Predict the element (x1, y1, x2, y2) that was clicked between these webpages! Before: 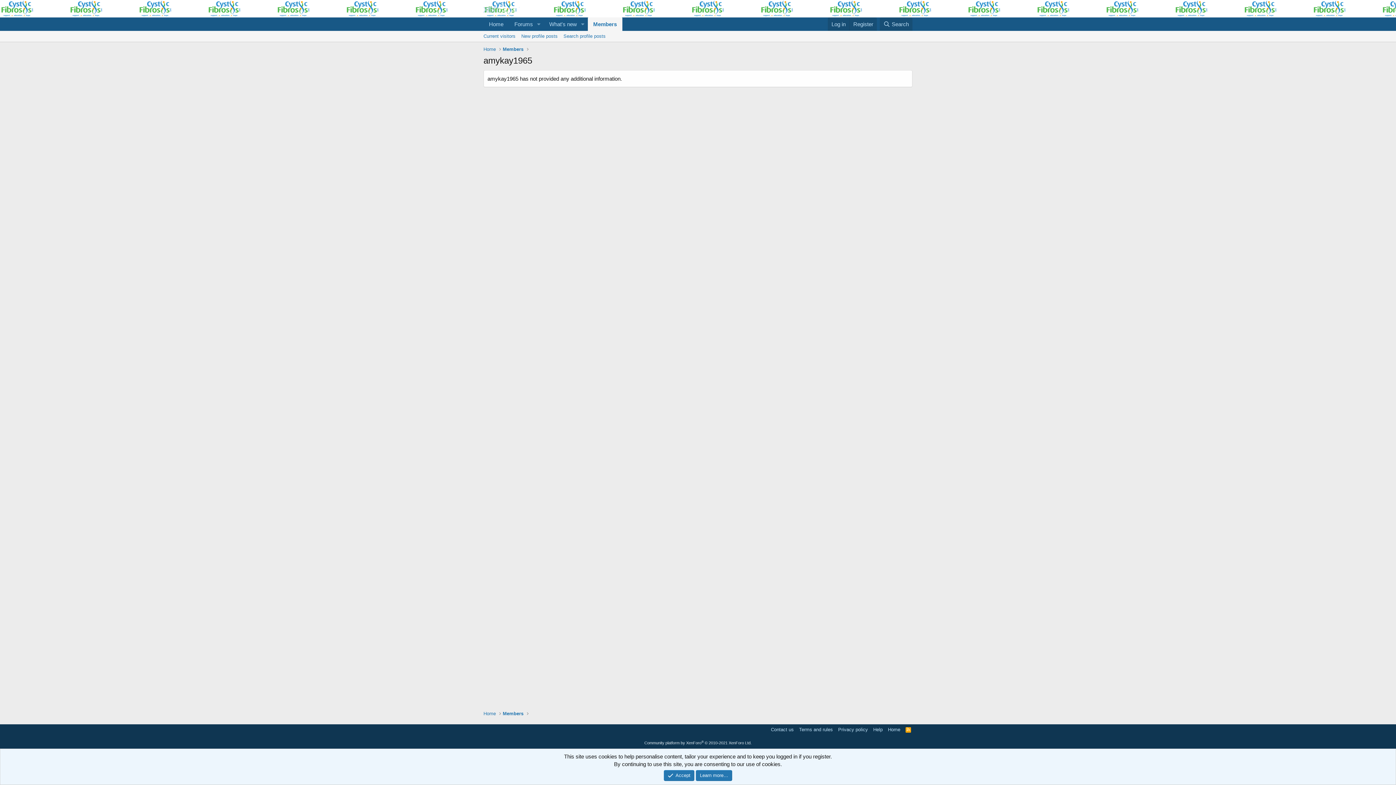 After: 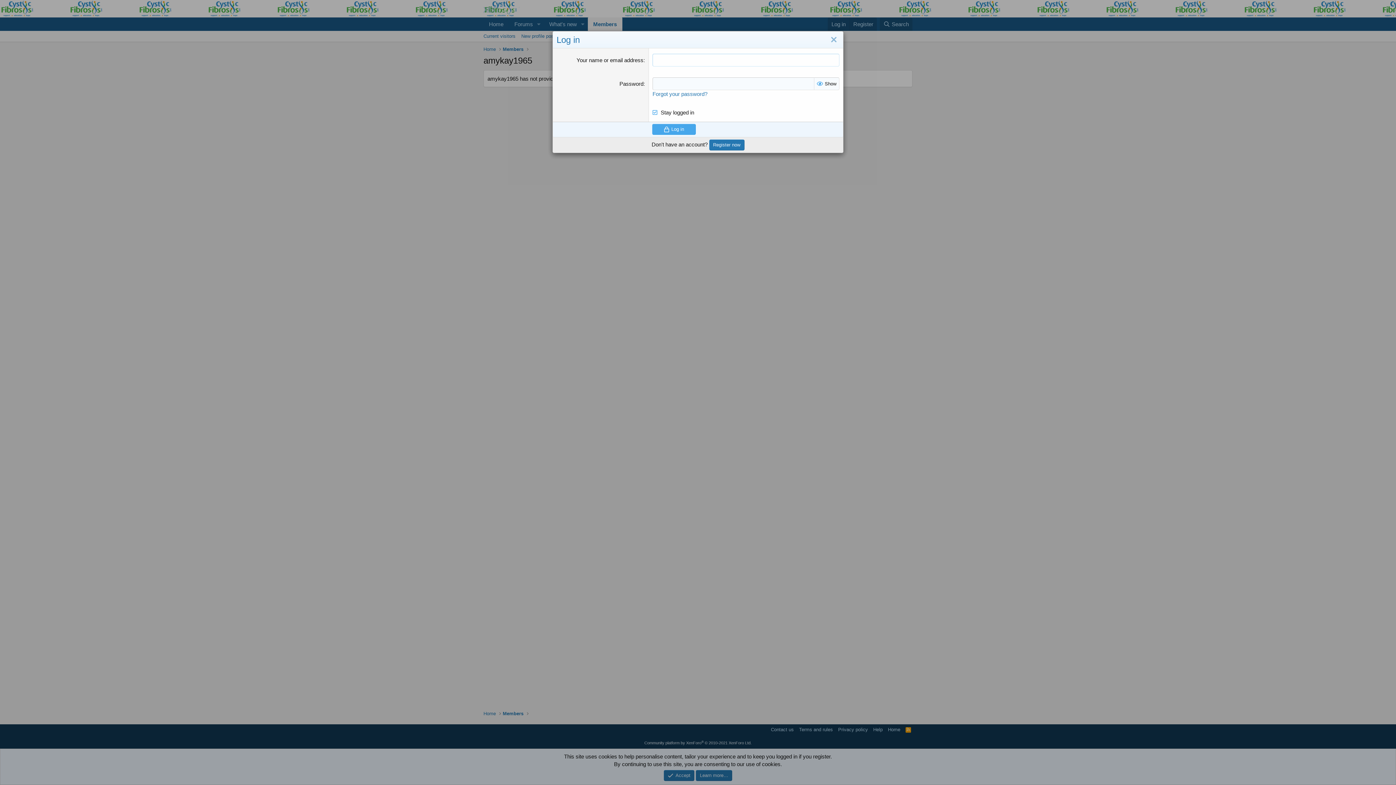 Action: label: Log in bbox: (828, 17, 849, 30)